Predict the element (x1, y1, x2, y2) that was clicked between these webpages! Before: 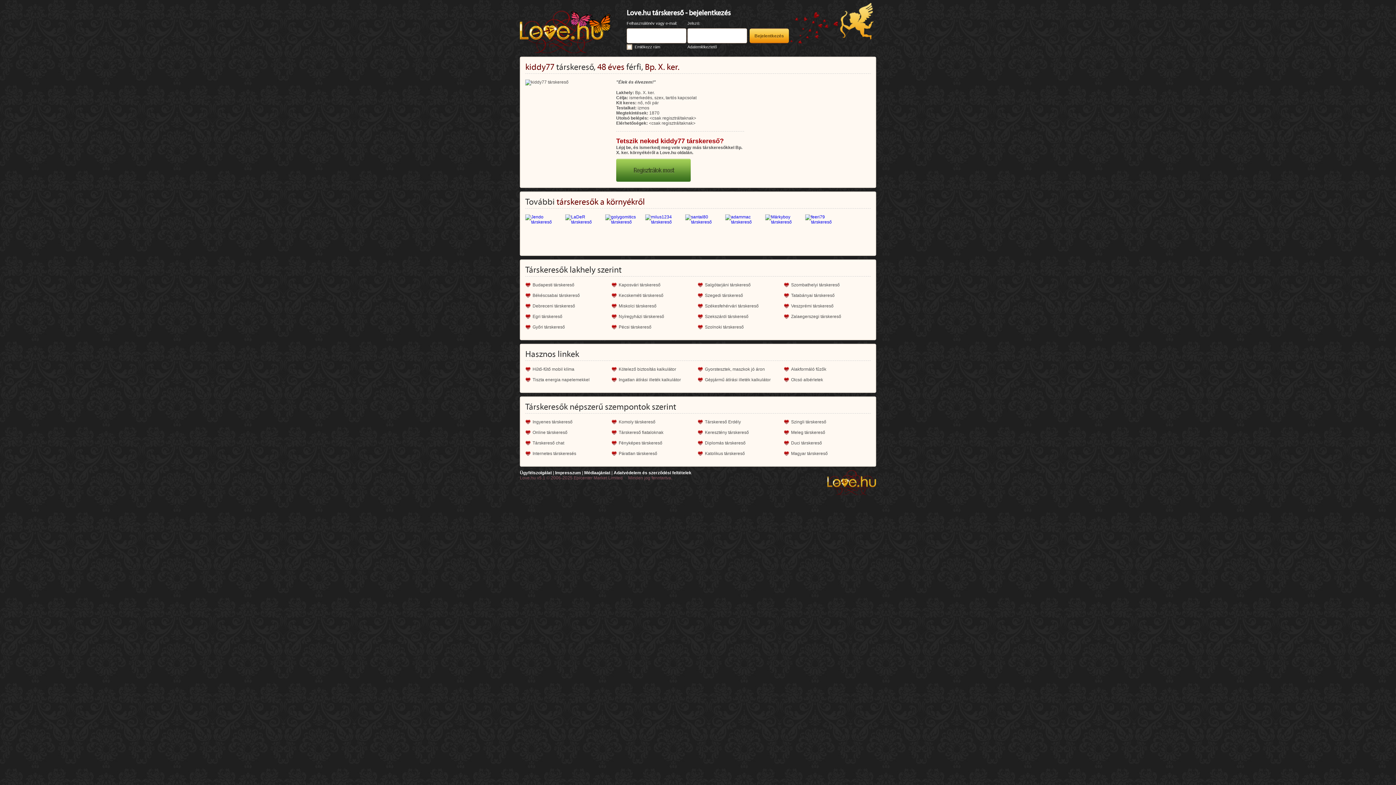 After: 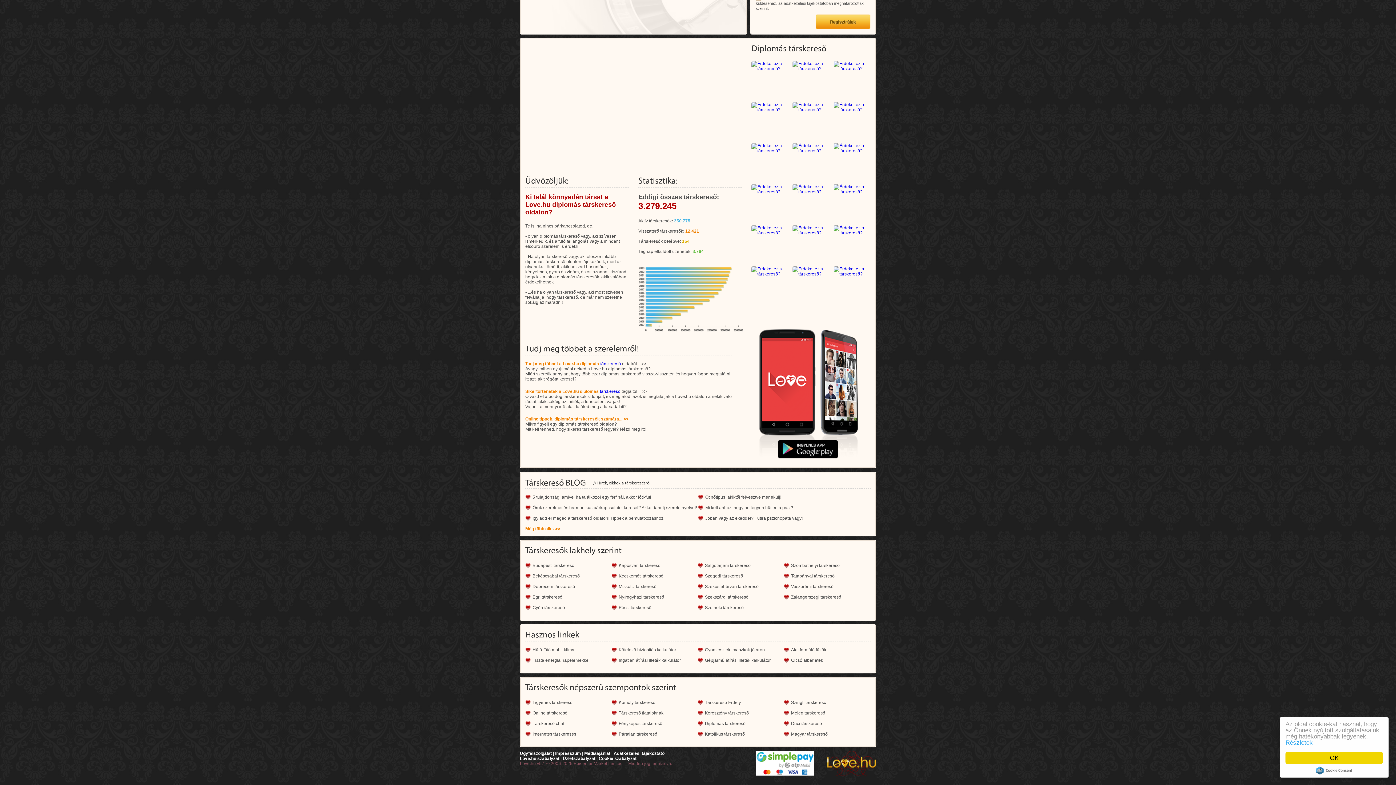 Action: label: Diplomás társkereső bbox: (697, 440, 745, 445)